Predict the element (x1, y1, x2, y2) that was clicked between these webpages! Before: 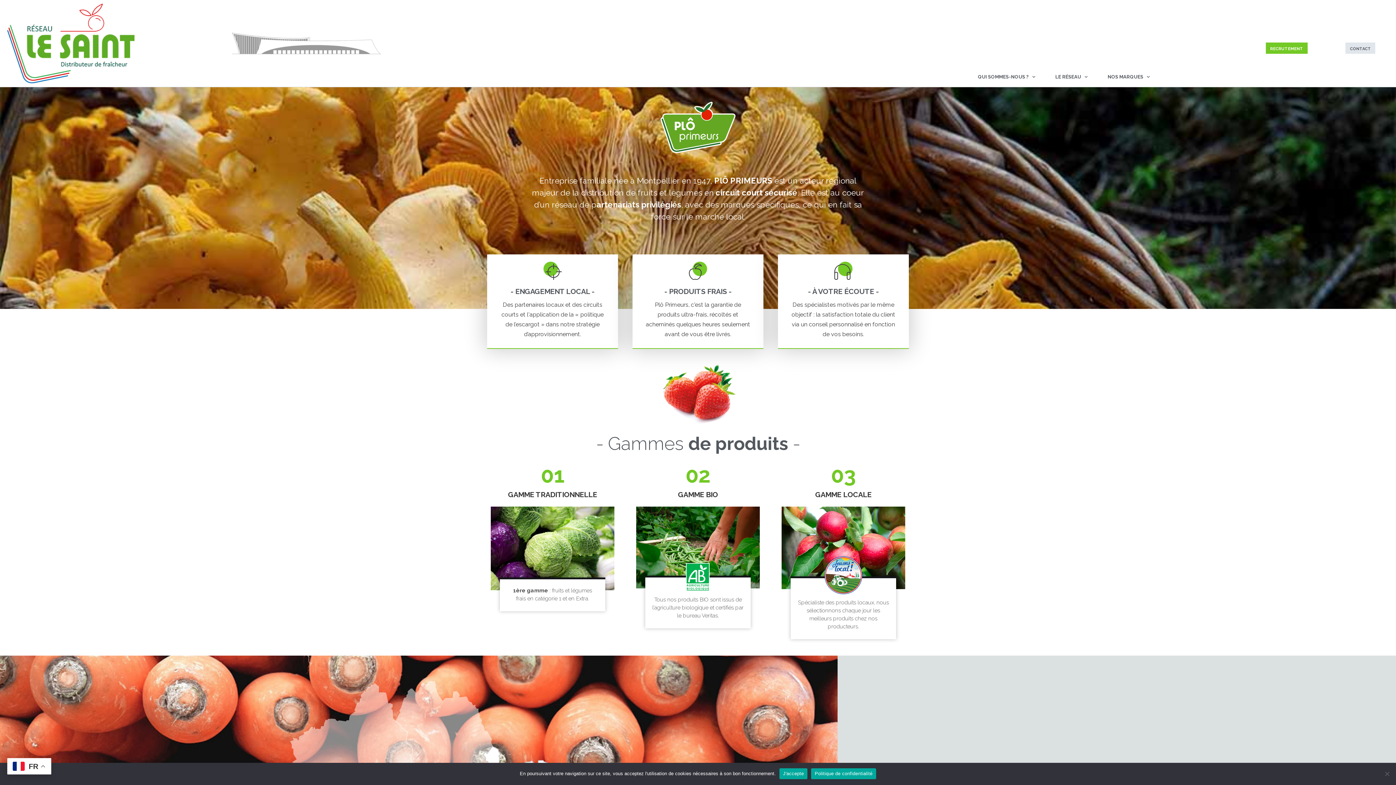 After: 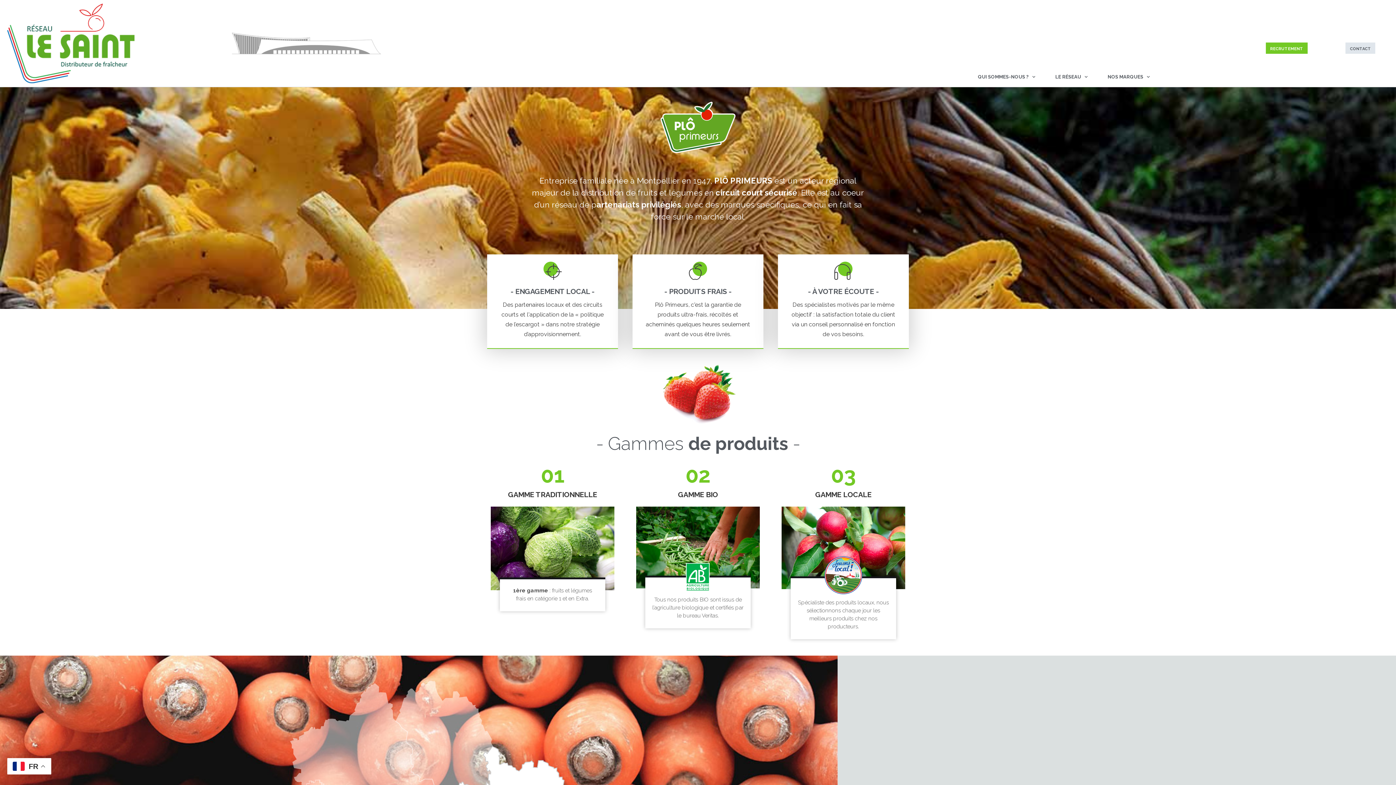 Action: bbox: (779, 768, 807, 779) label: J'accepte